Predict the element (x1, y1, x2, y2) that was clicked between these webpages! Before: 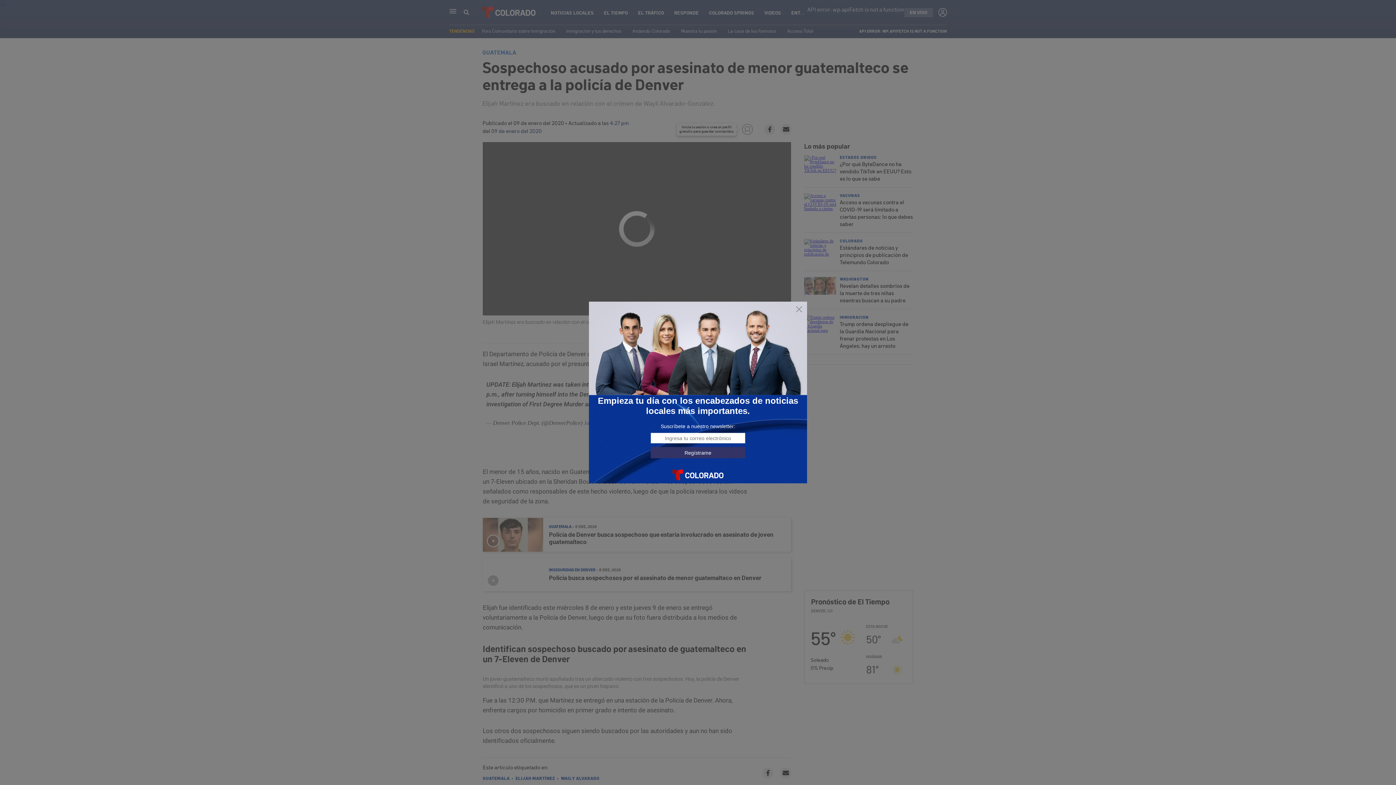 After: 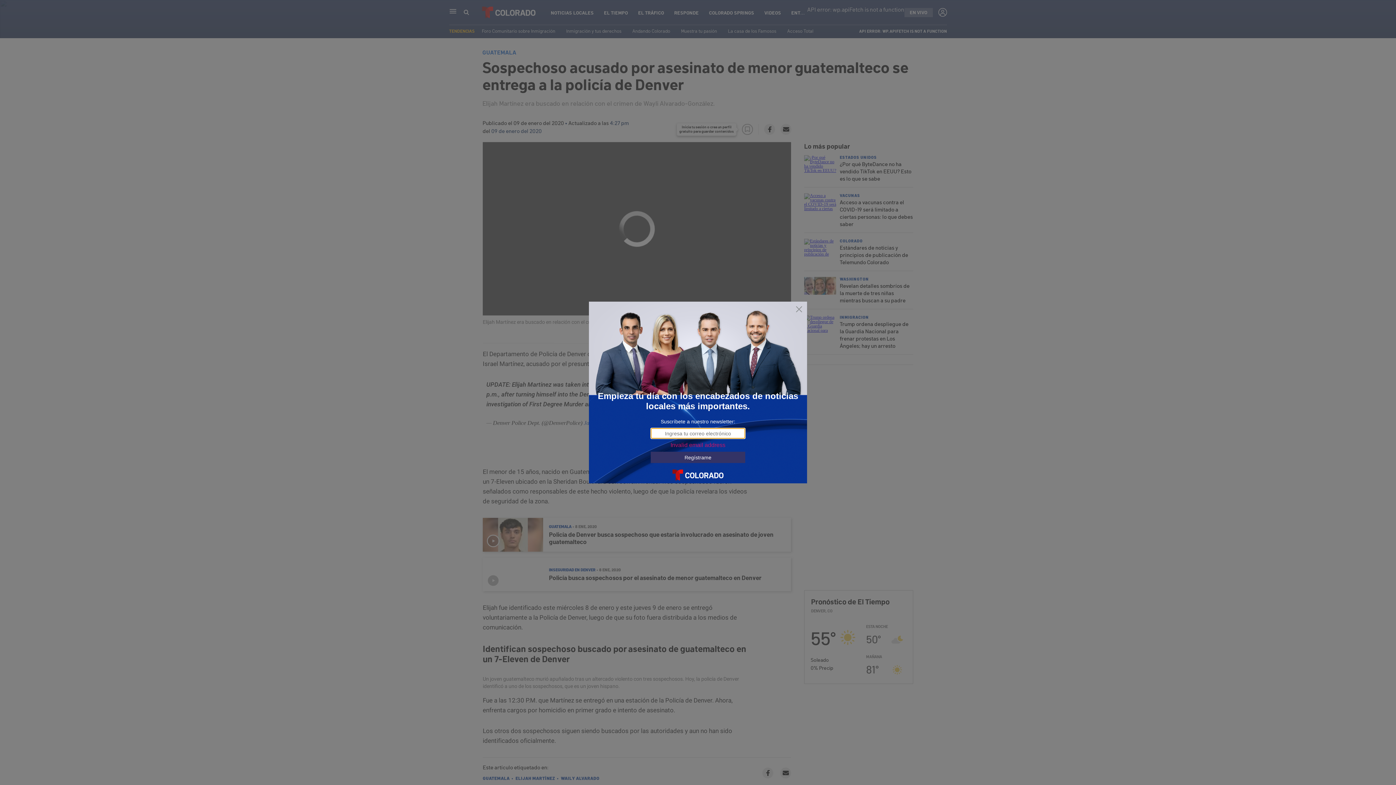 Action: bbox: (650, 447, 745, 458) label: Regístrame